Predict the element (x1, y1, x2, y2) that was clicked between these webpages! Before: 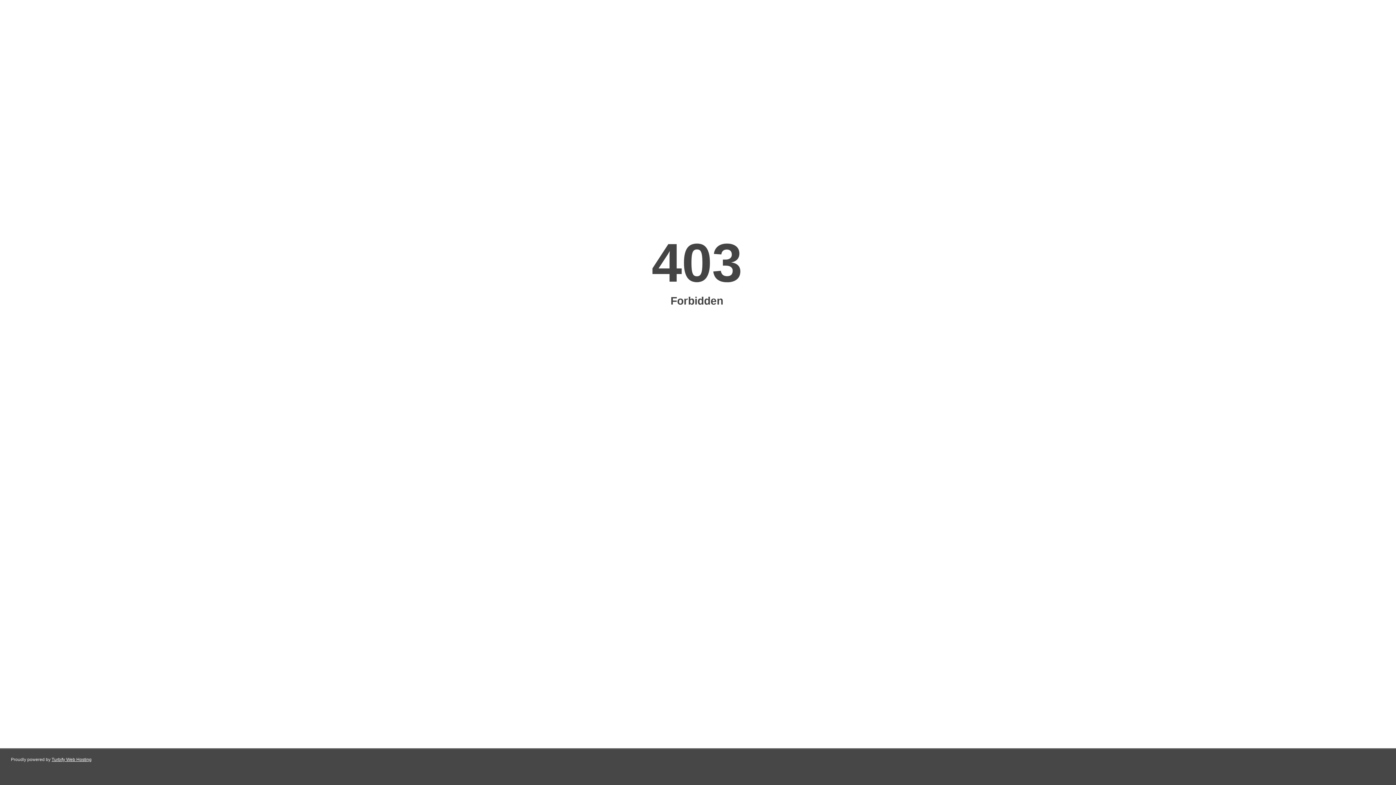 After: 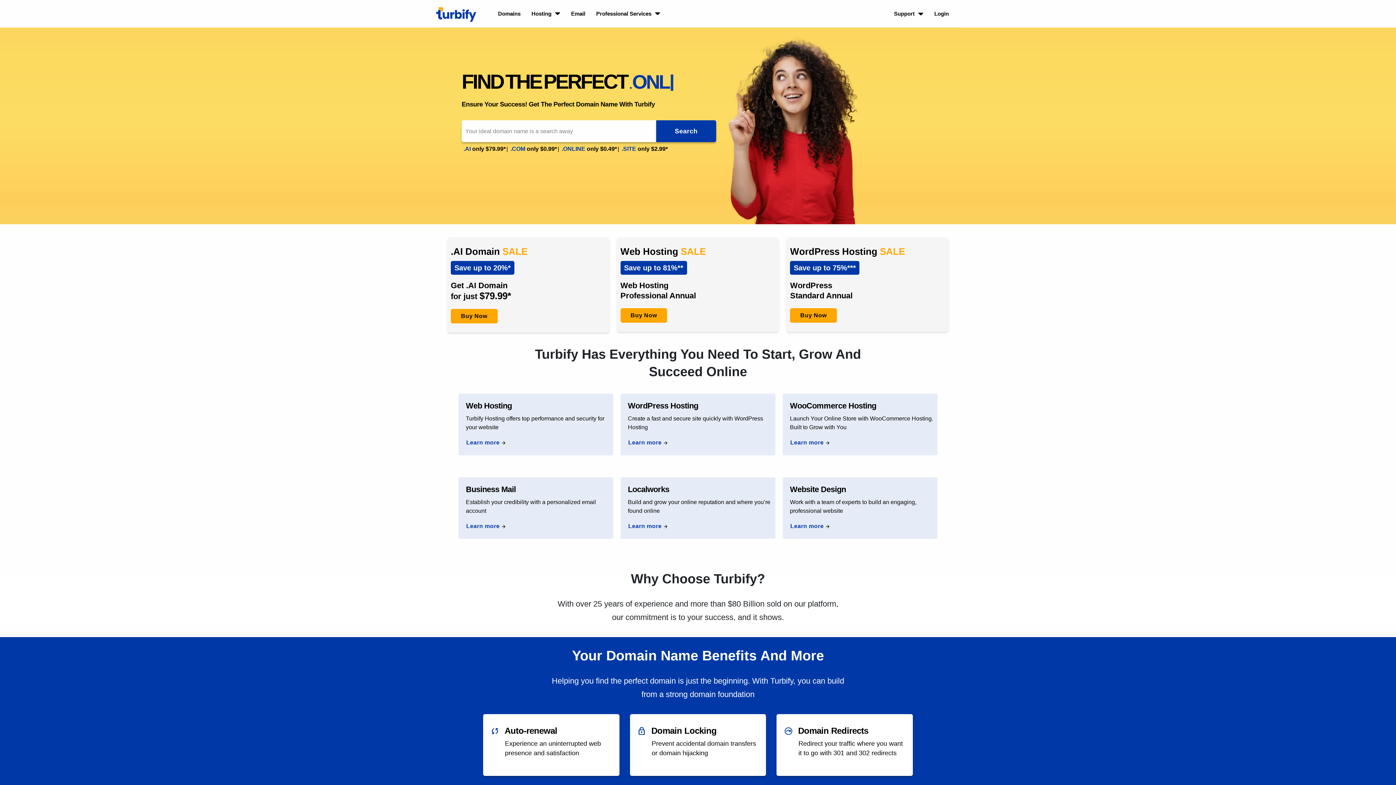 Action: label: Turbify Web Hosting bbox: (51, 757, 91, 762)